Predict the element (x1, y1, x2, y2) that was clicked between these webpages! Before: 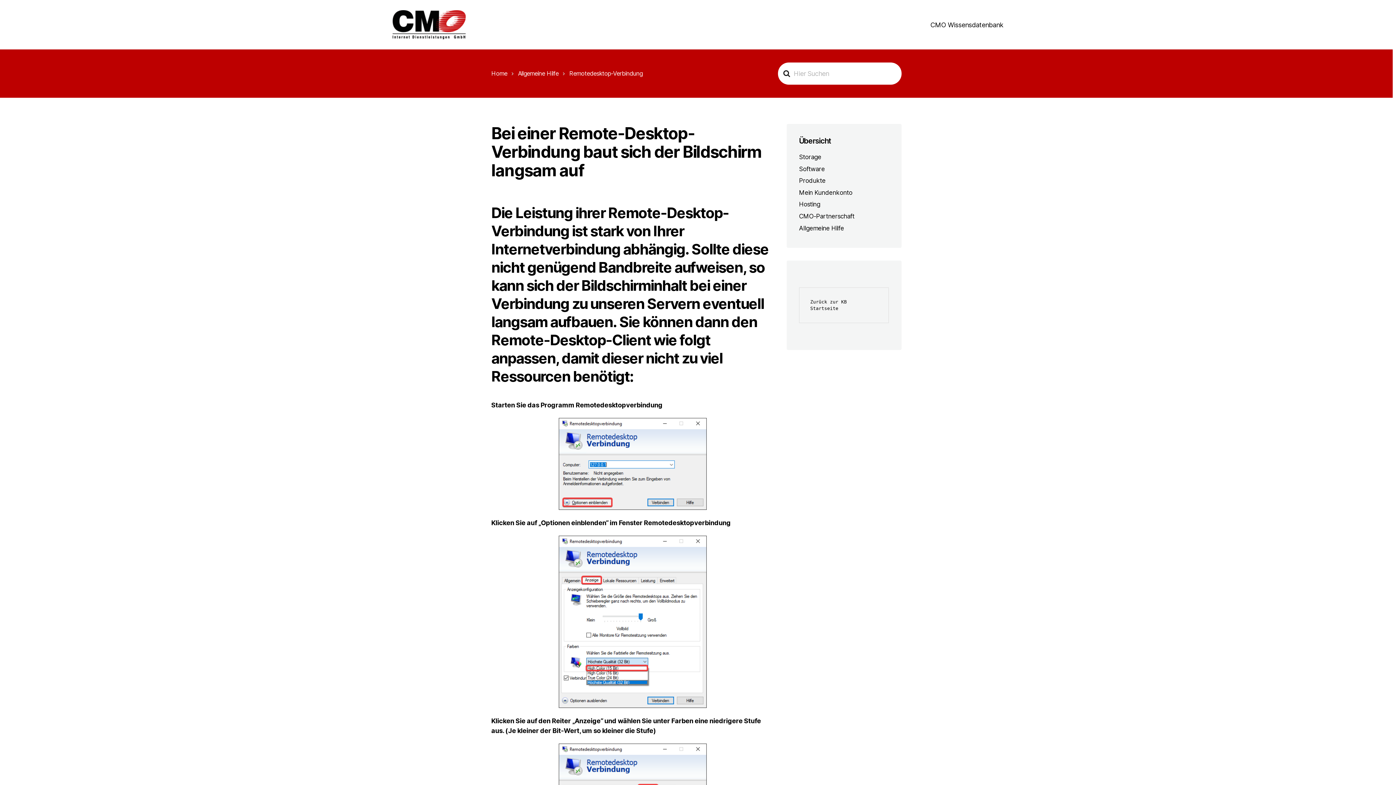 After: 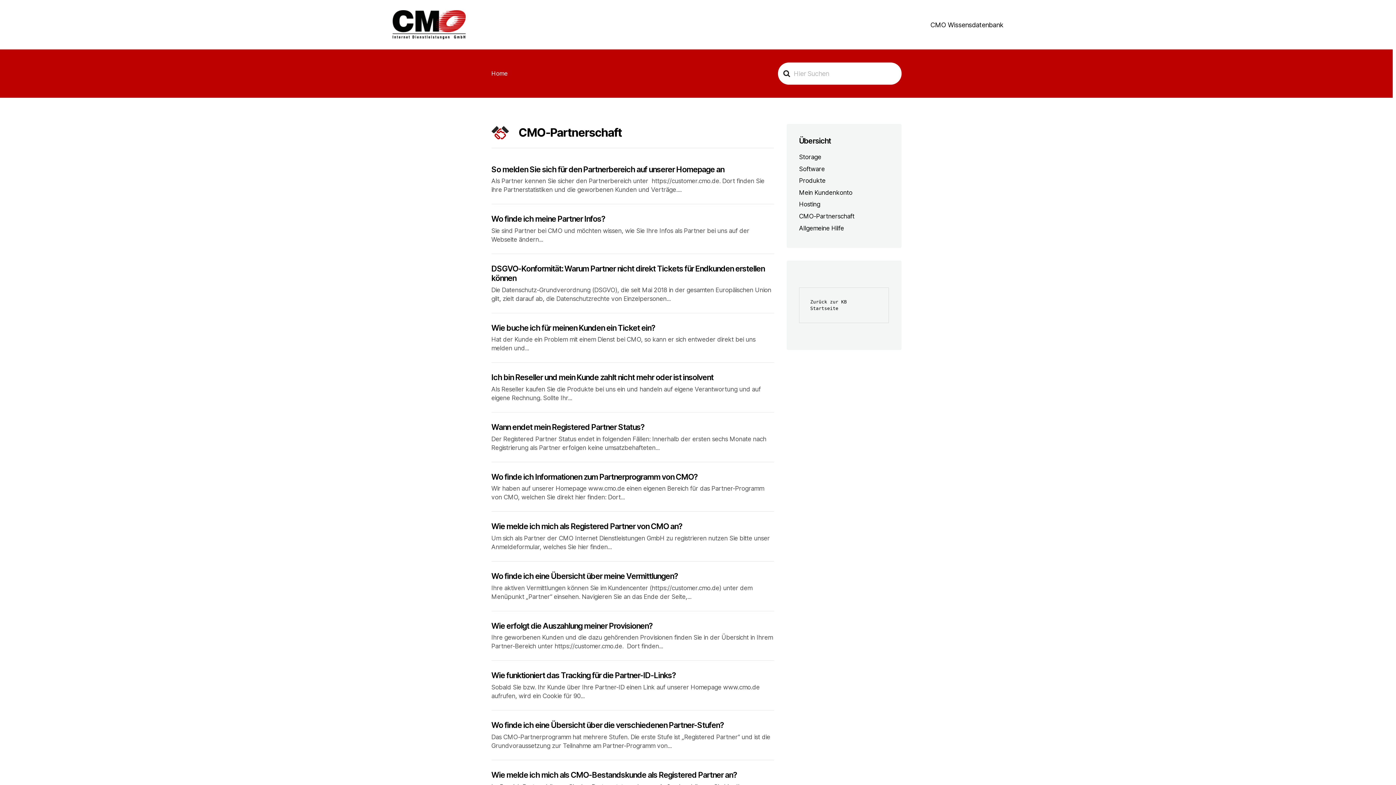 Action: label: CMO-Partnerschaft bbox: (799, 212, 854, 220)